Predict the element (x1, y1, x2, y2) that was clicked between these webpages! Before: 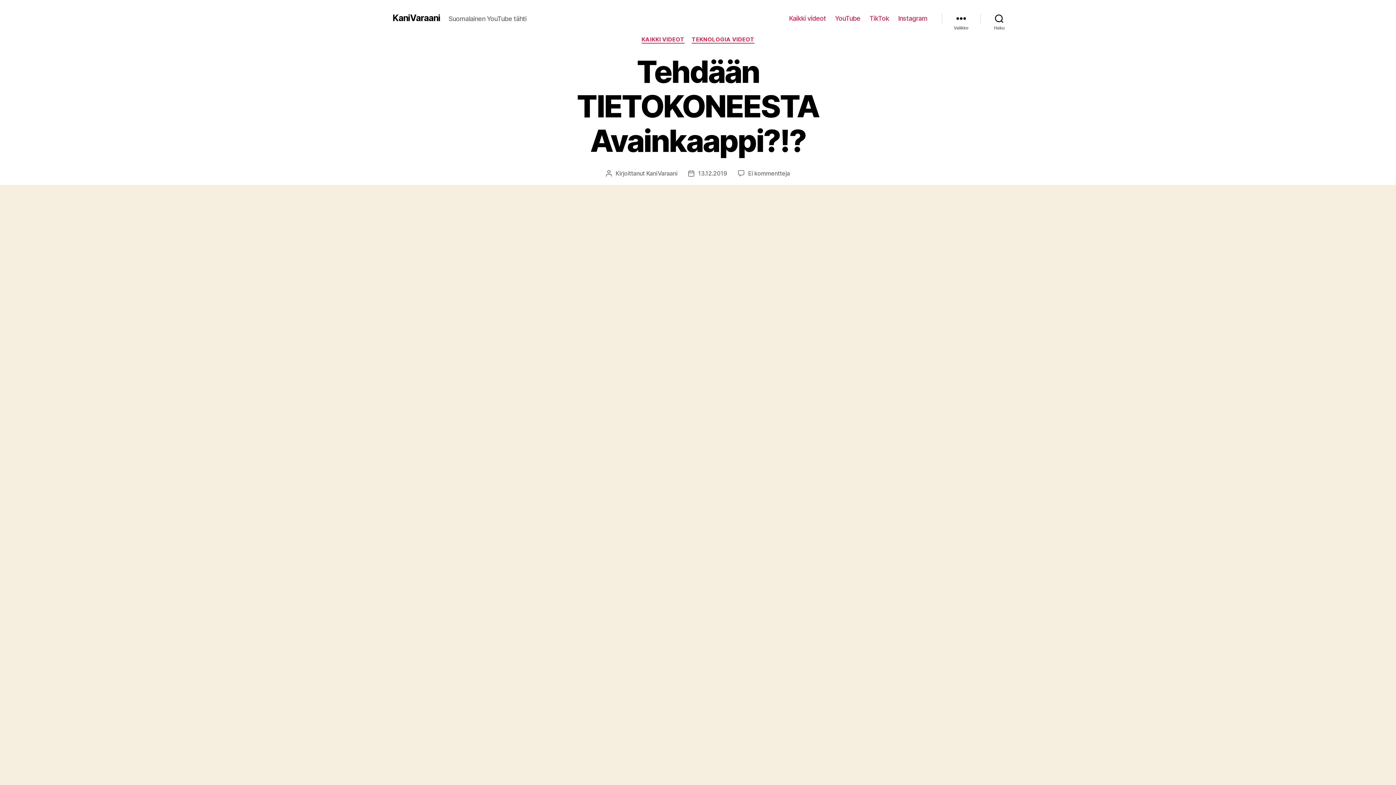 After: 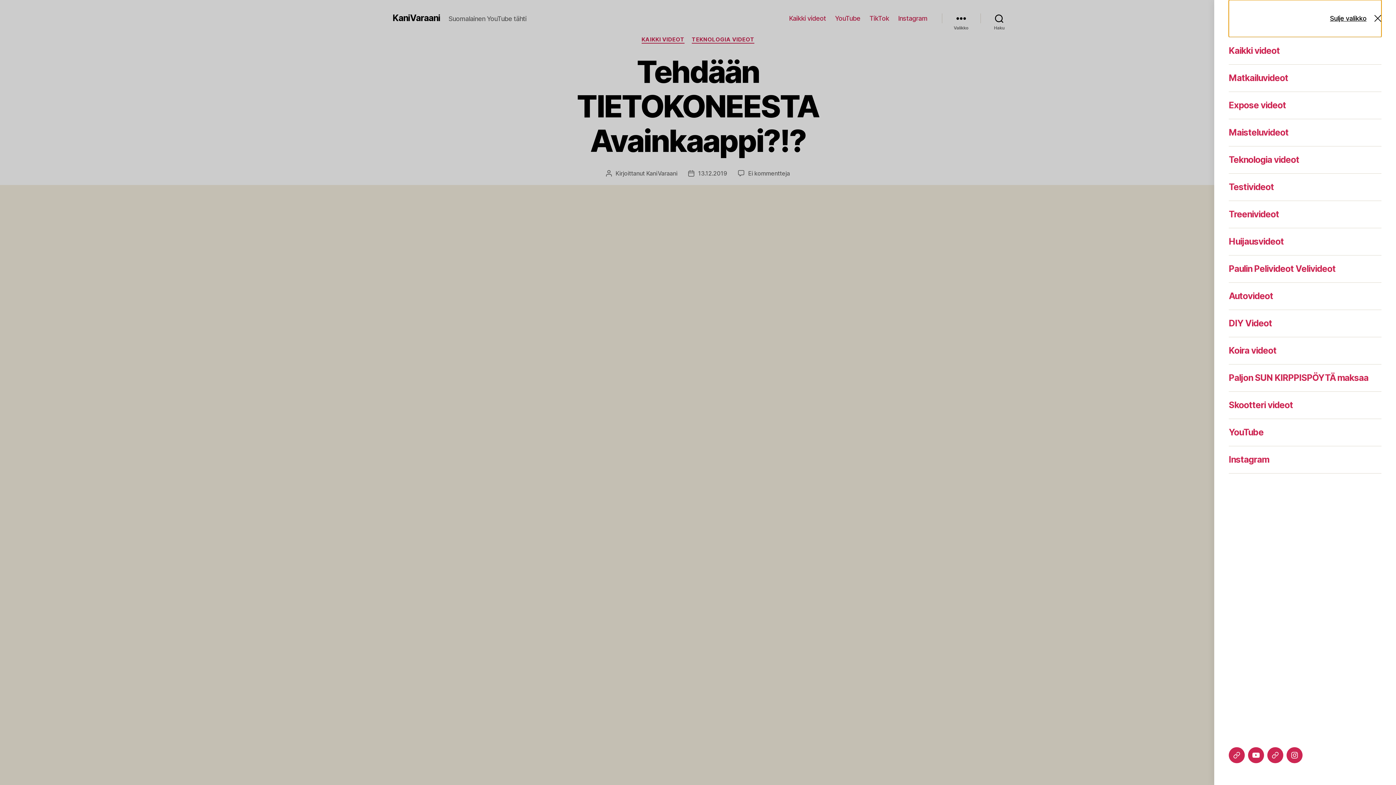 Action: label: Valikko bbox: (942, 10, 980, 26)